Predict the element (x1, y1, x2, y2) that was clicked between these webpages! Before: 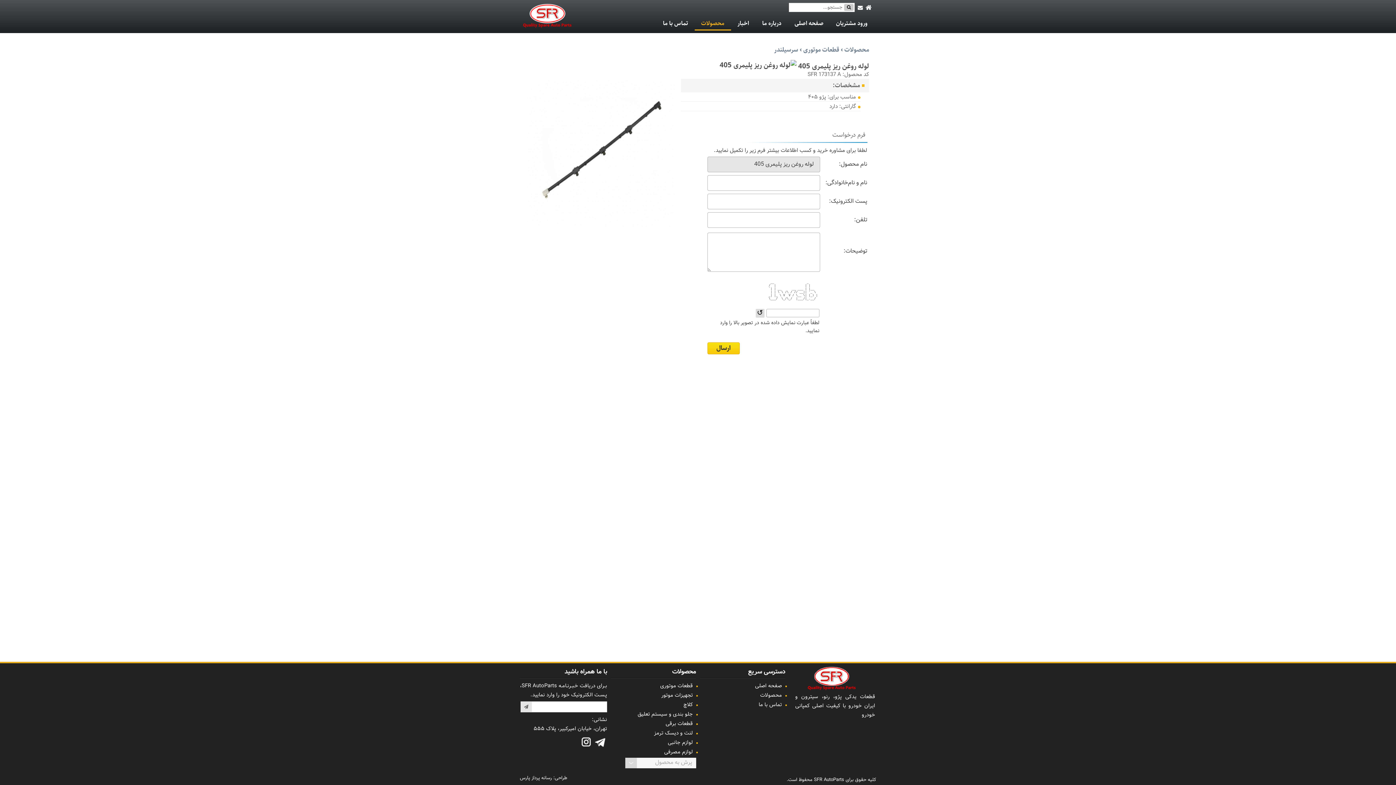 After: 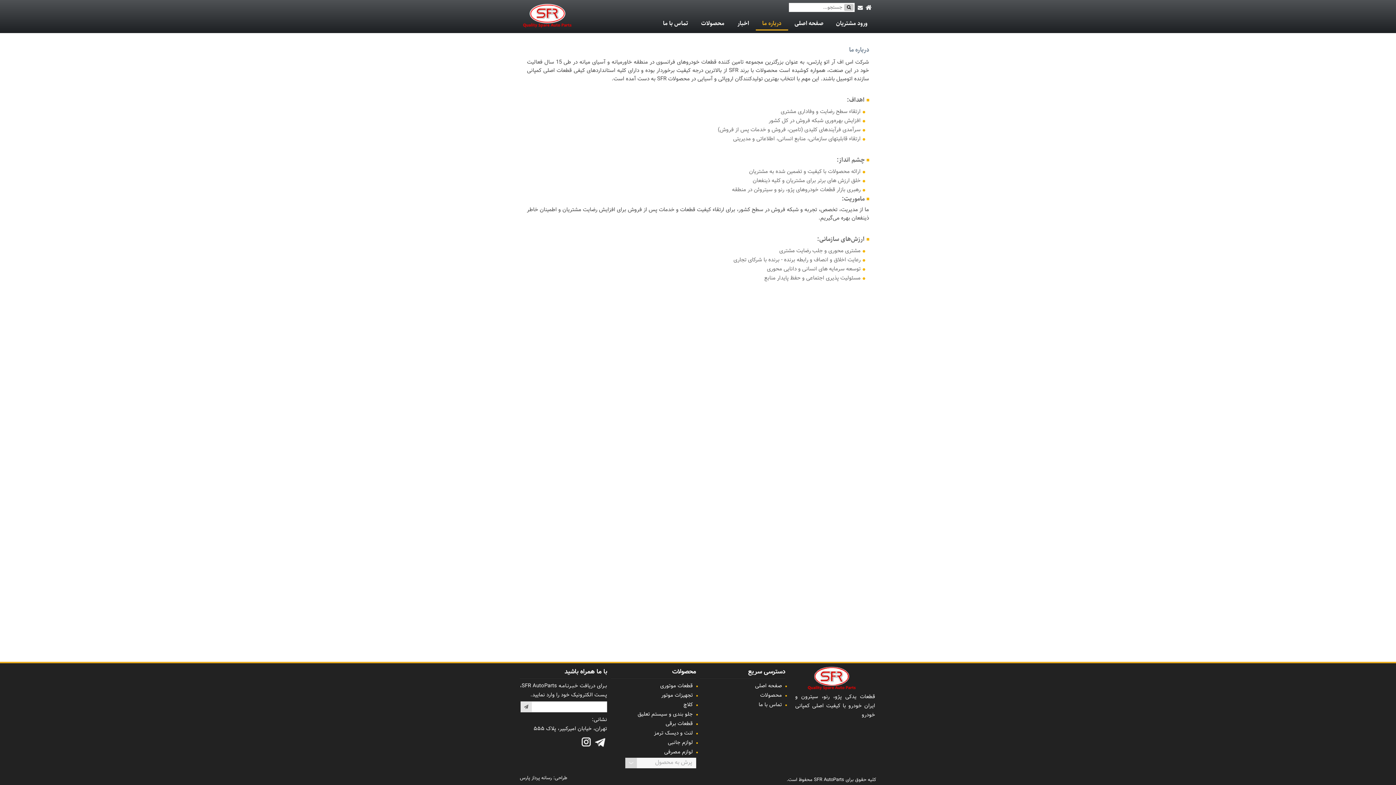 Action: bbox: (755, 17, 788, 29) label: درباره ما